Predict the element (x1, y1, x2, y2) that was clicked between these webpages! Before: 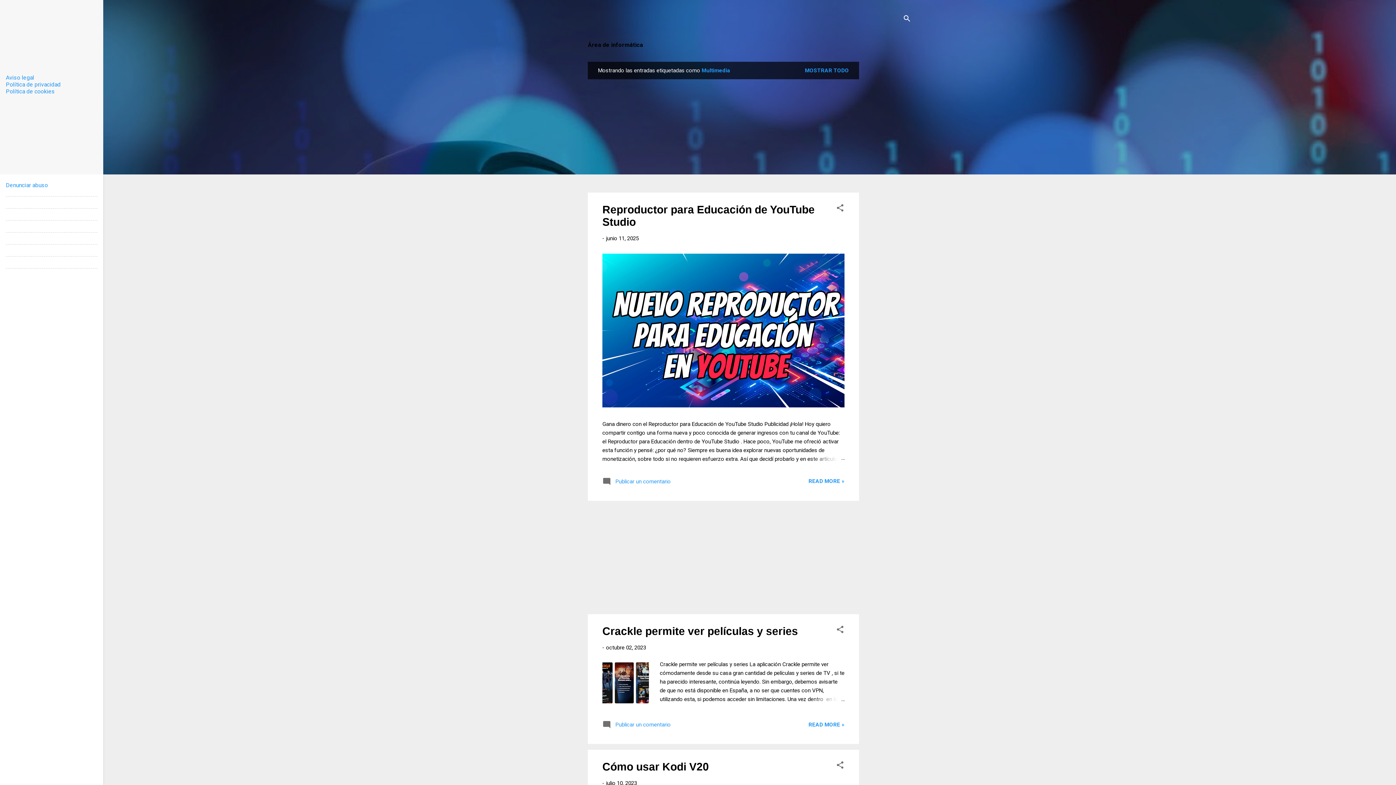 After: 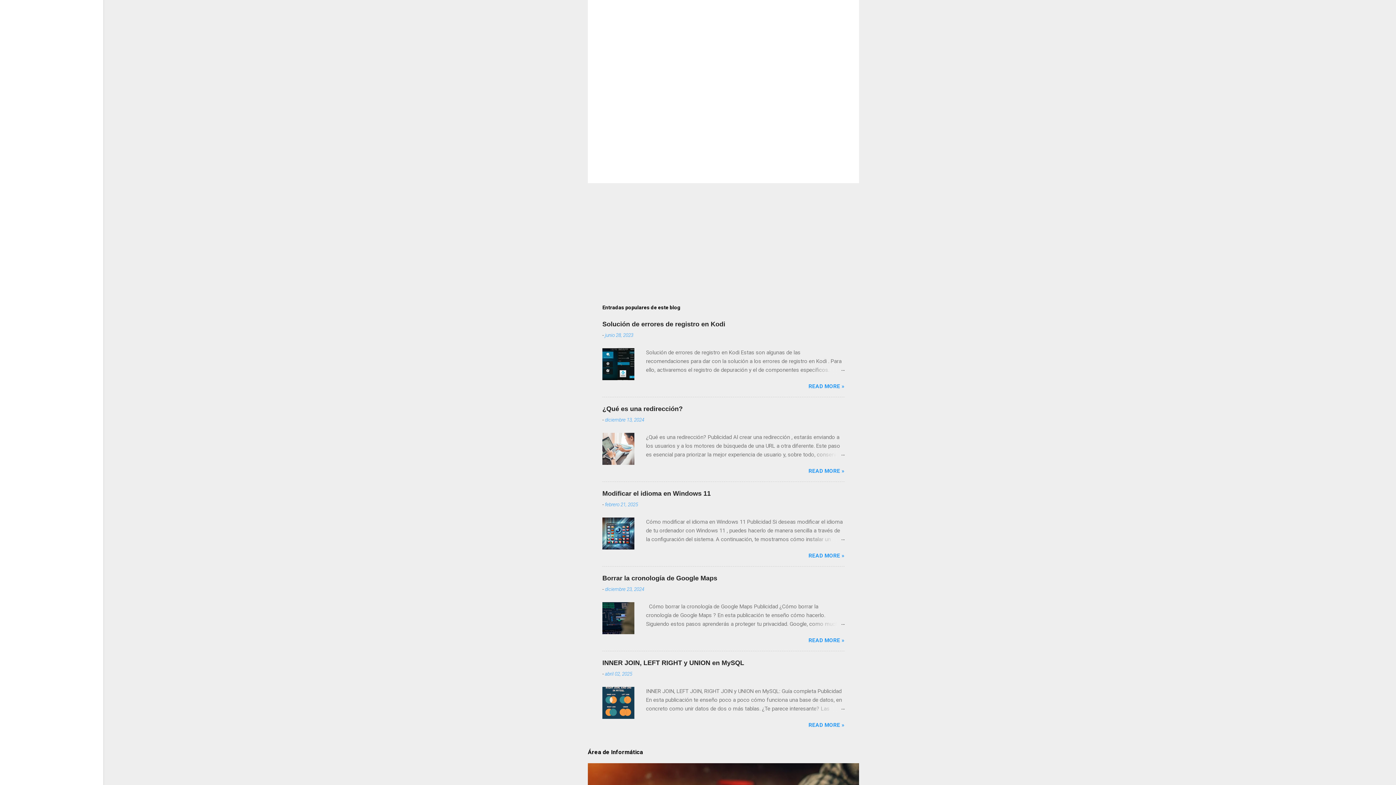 Action: label:  Publicar un comentario bbox: (602, 724, 670, 730)